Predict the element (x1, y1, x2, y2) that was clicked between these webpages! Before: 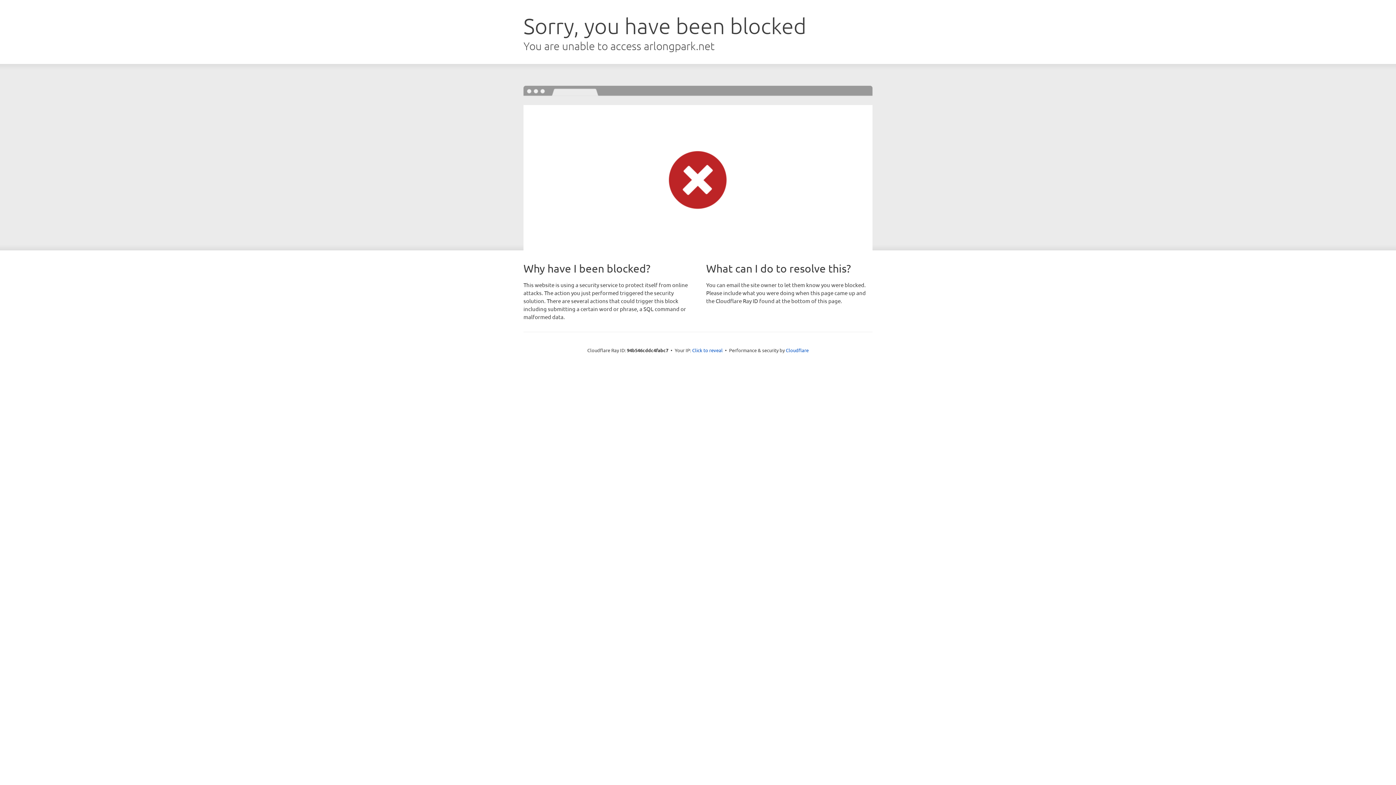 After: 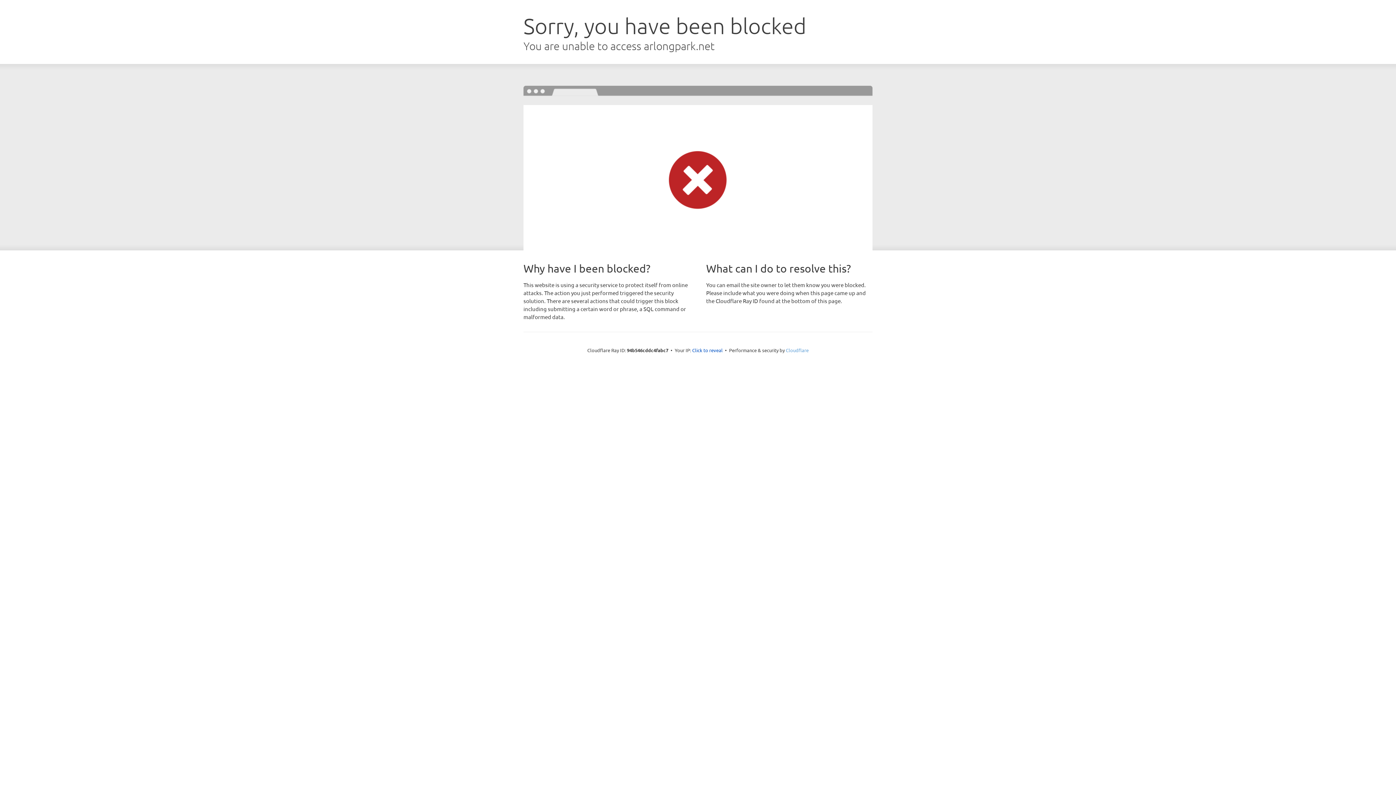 Action: label: Cloudflare bbox: (786, 347, 808, 353)